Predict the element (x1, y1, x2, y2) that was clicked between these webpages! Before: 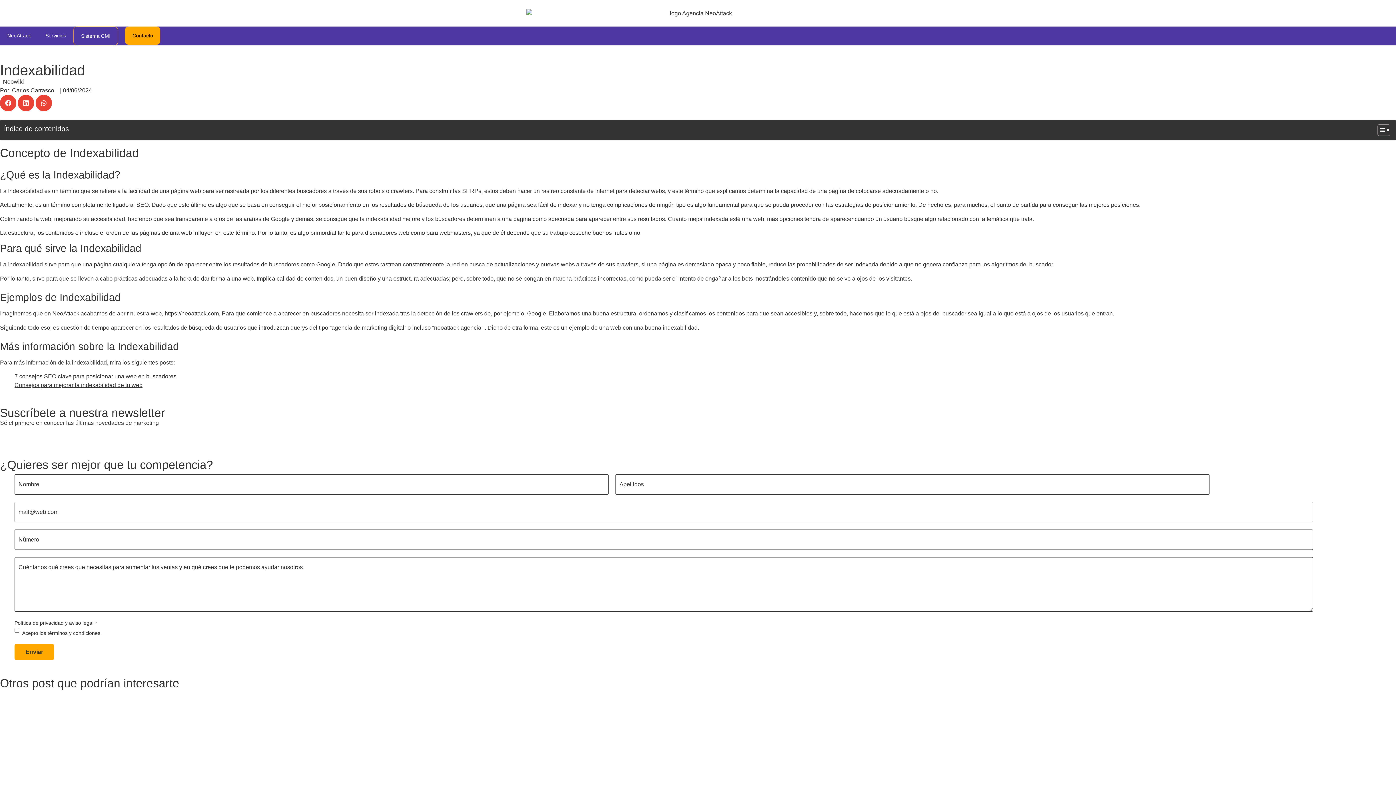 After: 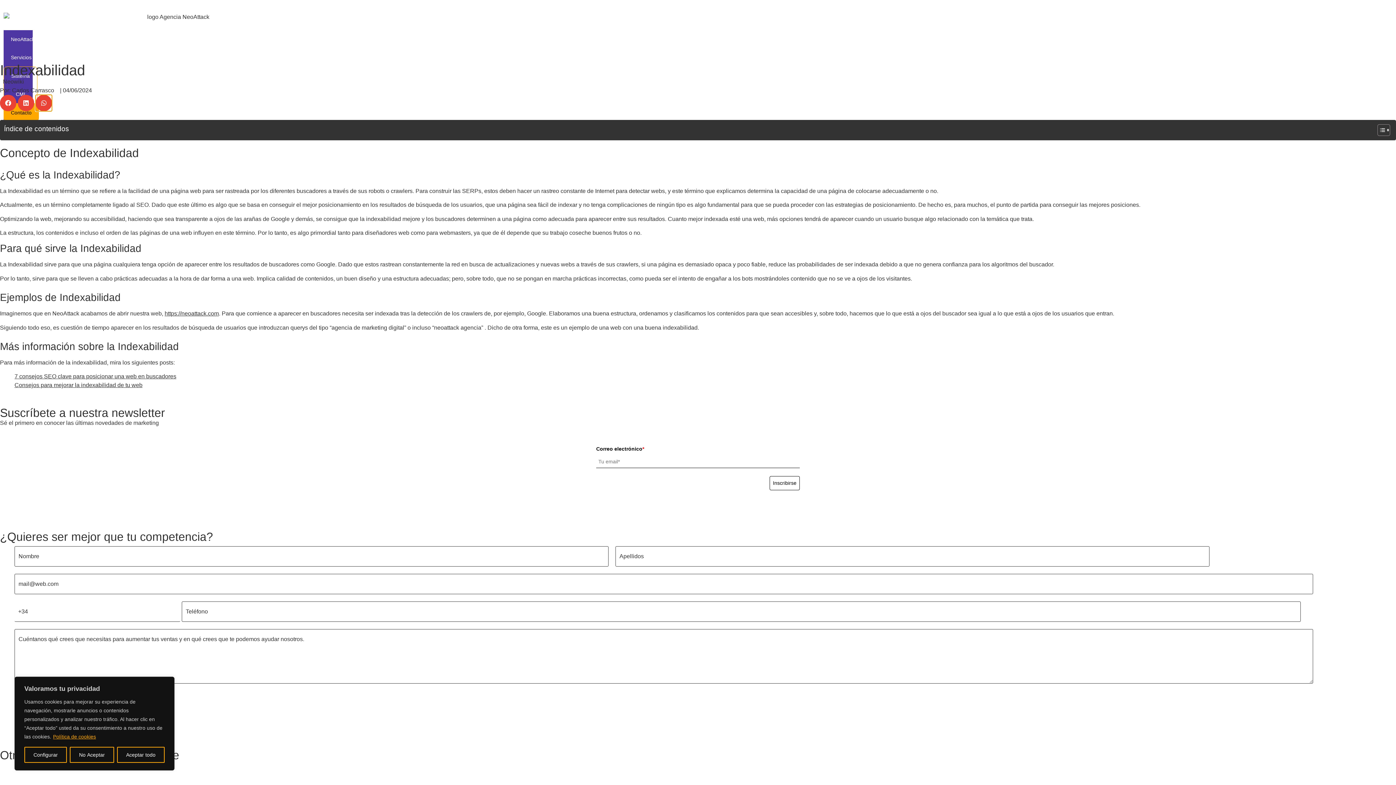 Action: bbox: (35, 94, 52, 111) label: Compartir en whatsapp